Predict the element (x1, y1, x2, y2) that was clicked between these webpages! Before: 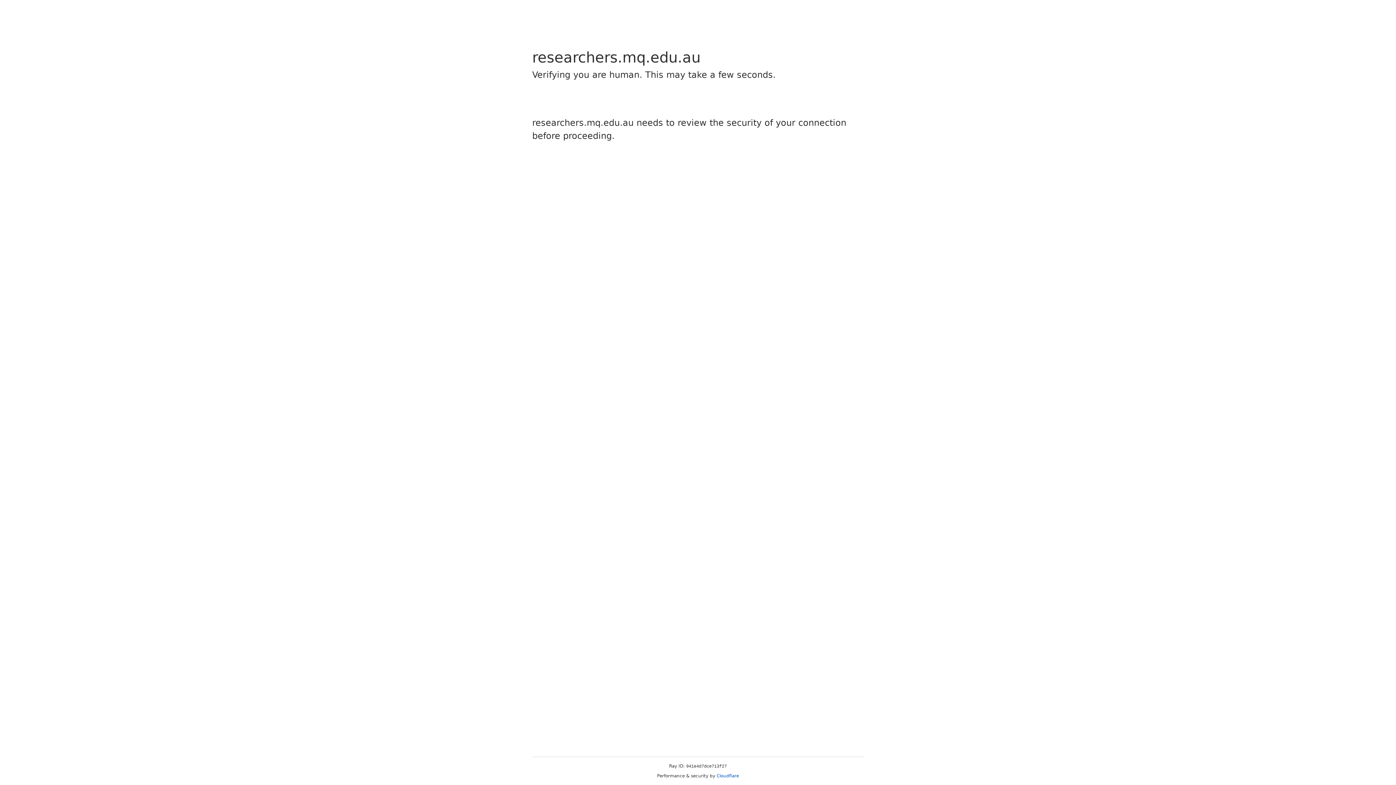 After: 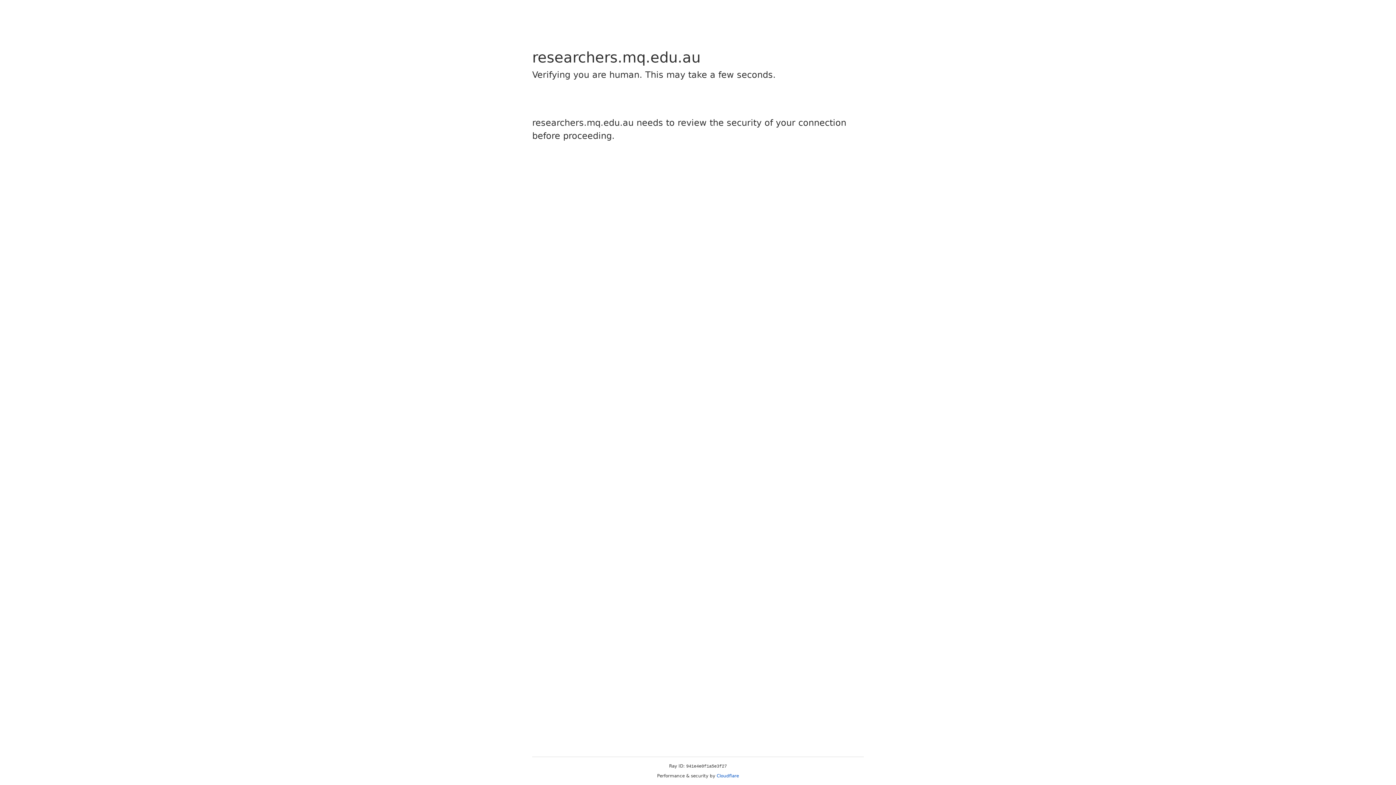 Action: bbox: (716, 773, 739, 778) label: Cloudflare